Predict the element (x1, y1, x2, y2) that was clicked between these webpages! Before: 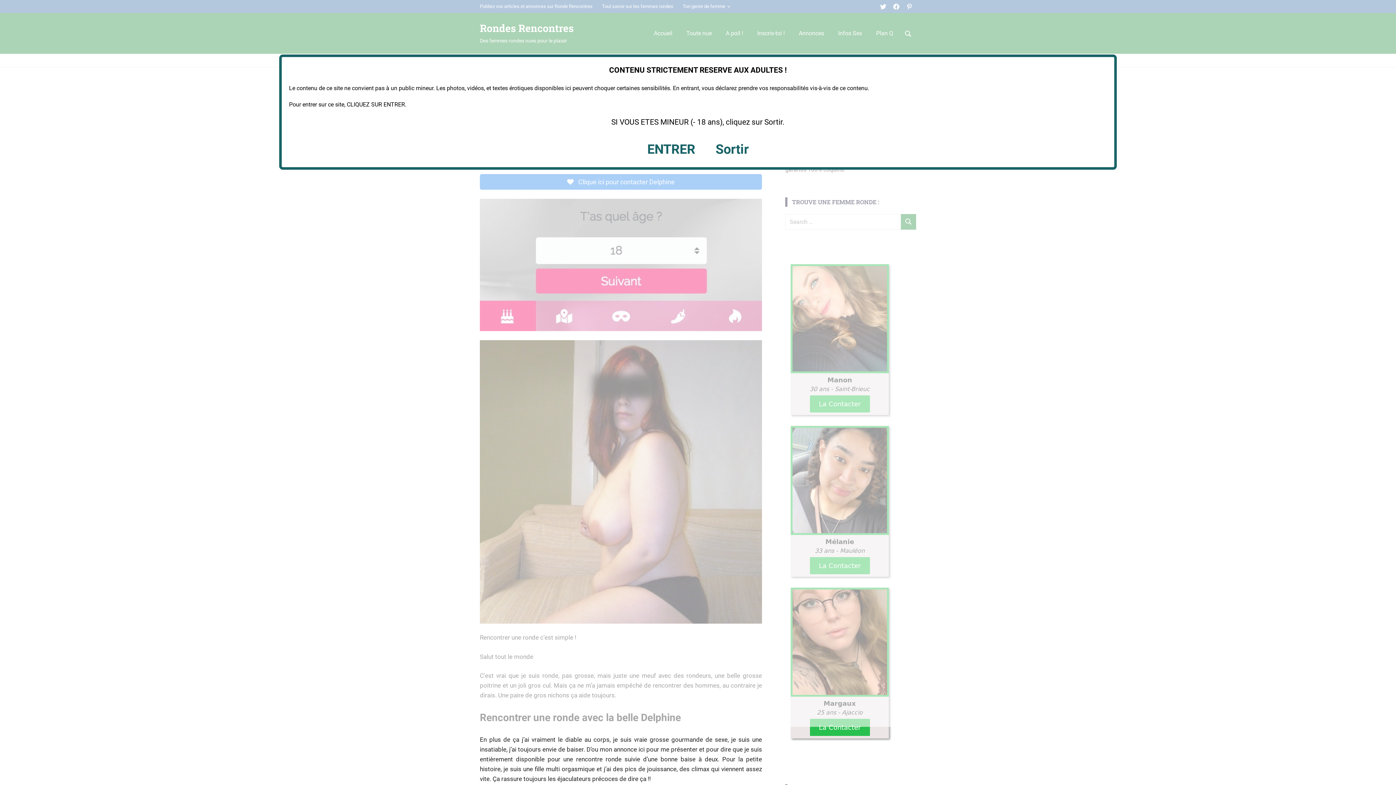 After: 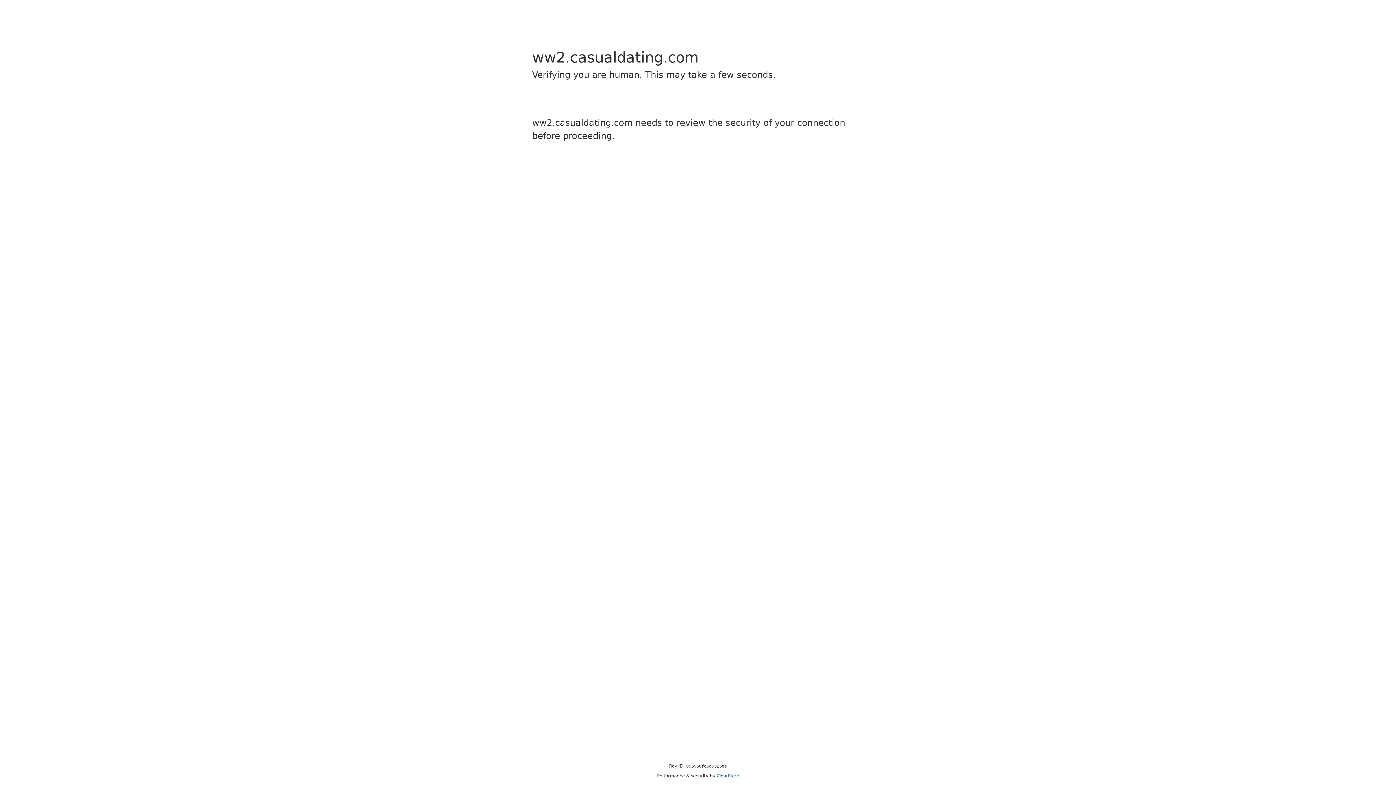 Action: label: Sortir bbox: (715, 141, 748, 157)